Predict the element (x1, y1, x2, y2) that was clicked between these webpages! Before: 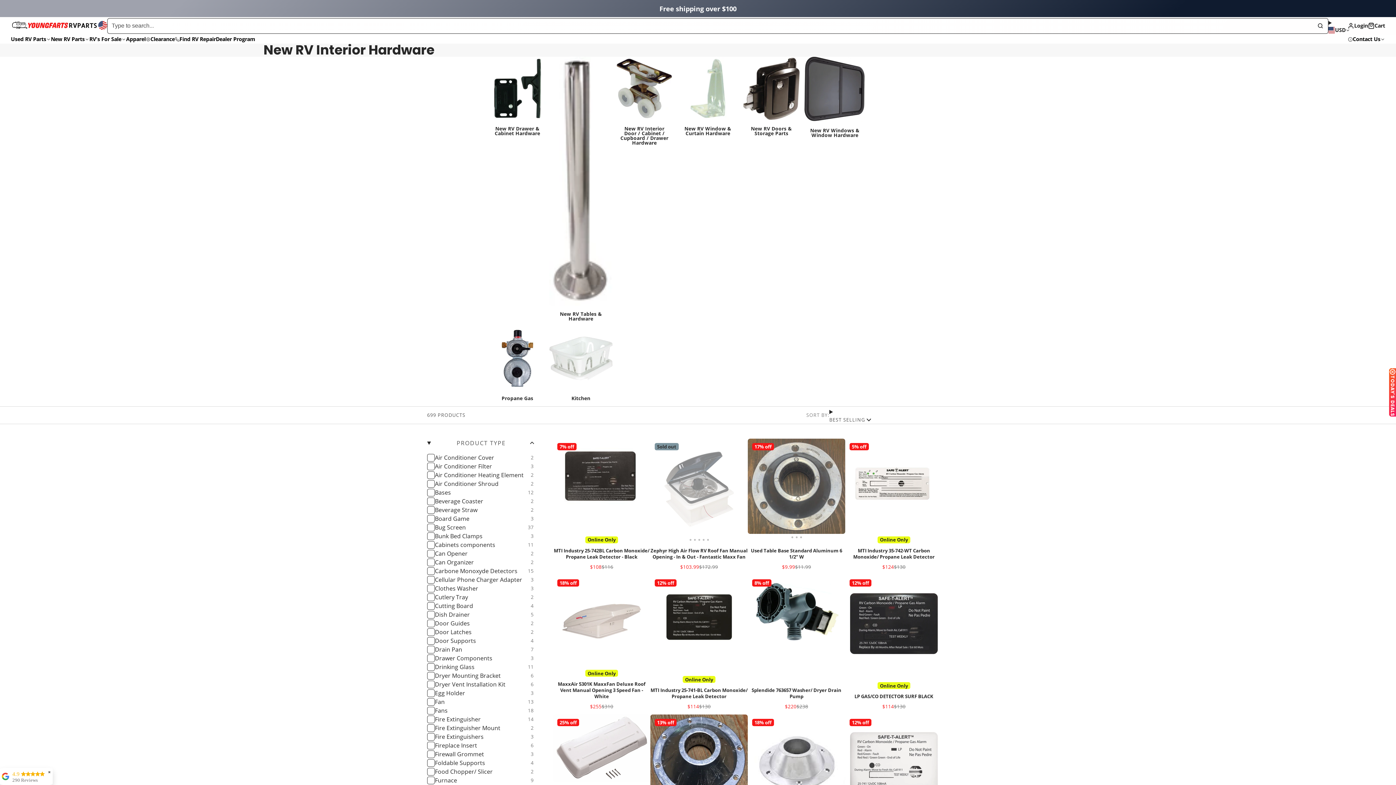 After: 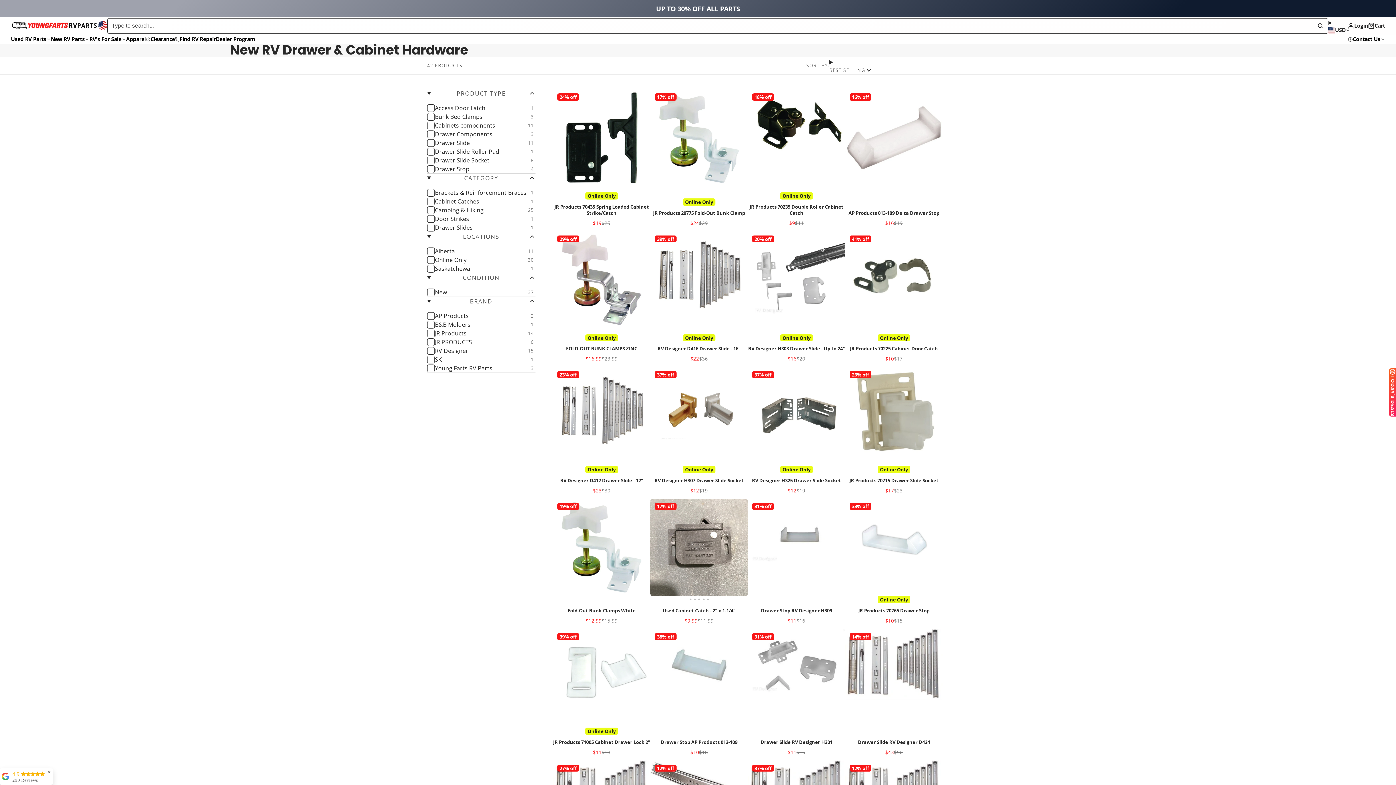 Action: label: New RV Drawer & Cabinet Hardware bbox: (485, 56, 549, 141)